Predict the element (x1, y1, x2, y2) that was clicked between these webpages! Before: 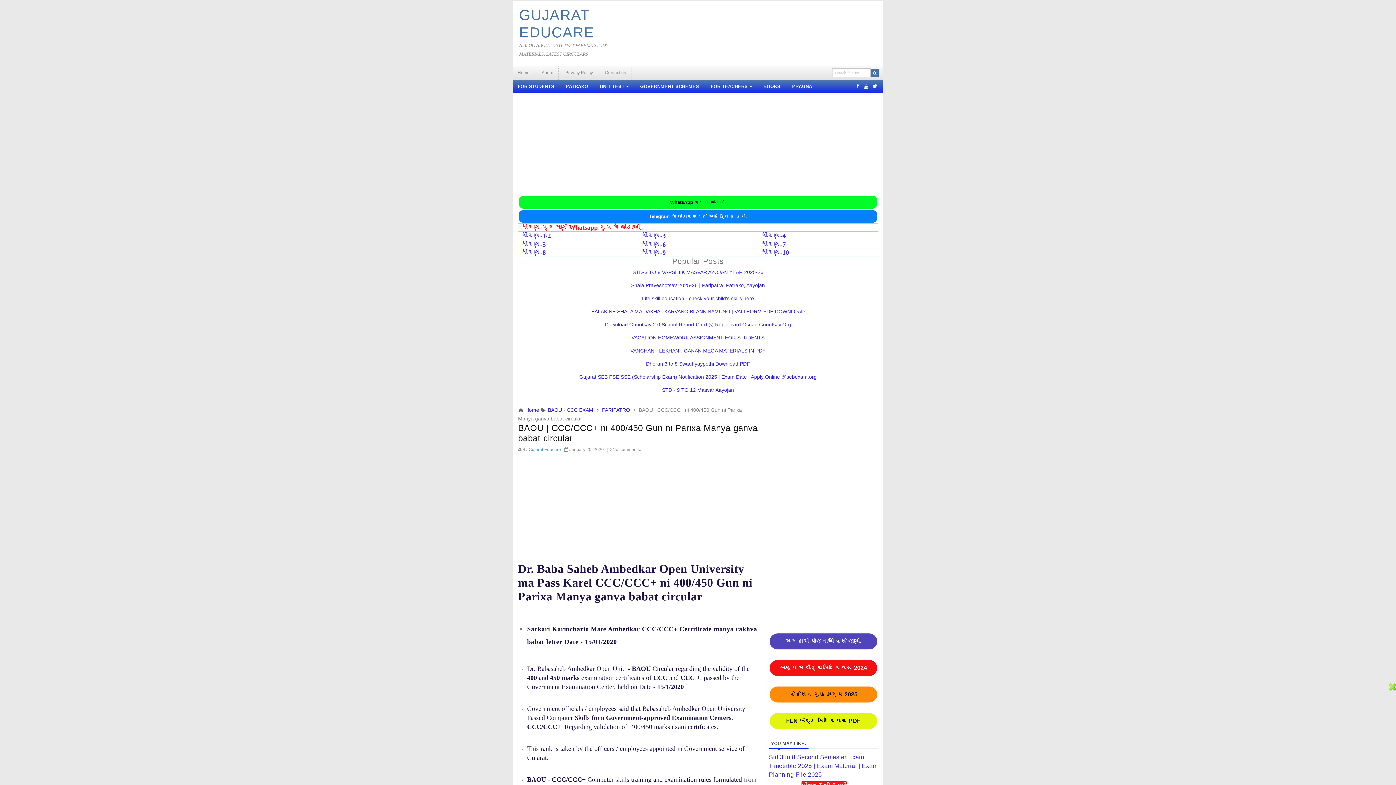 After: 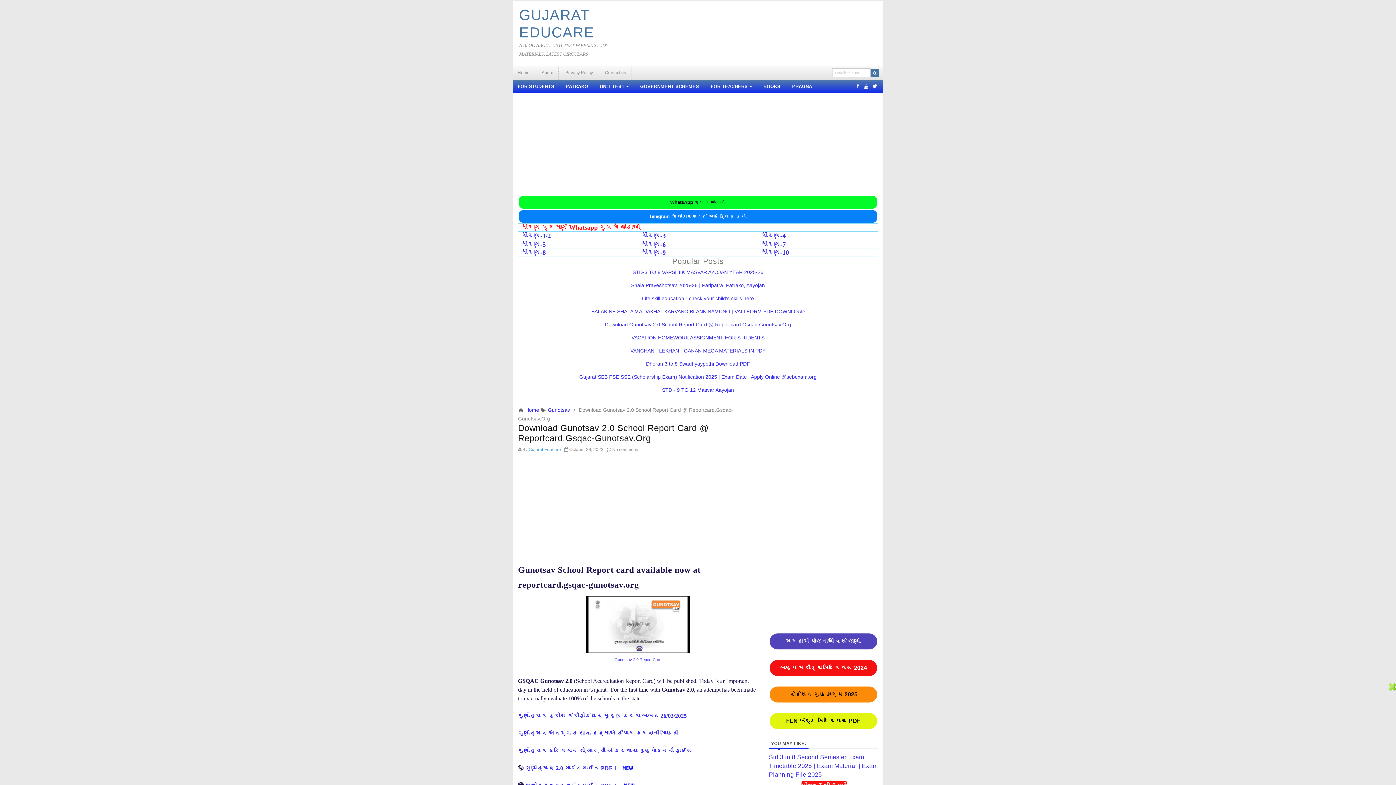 Action: label: Download Gunotsav 2.0 School Report Card @ Reportcard.Gsqac-Gunotsav.Org bbox: (605, 321, 791, 327)